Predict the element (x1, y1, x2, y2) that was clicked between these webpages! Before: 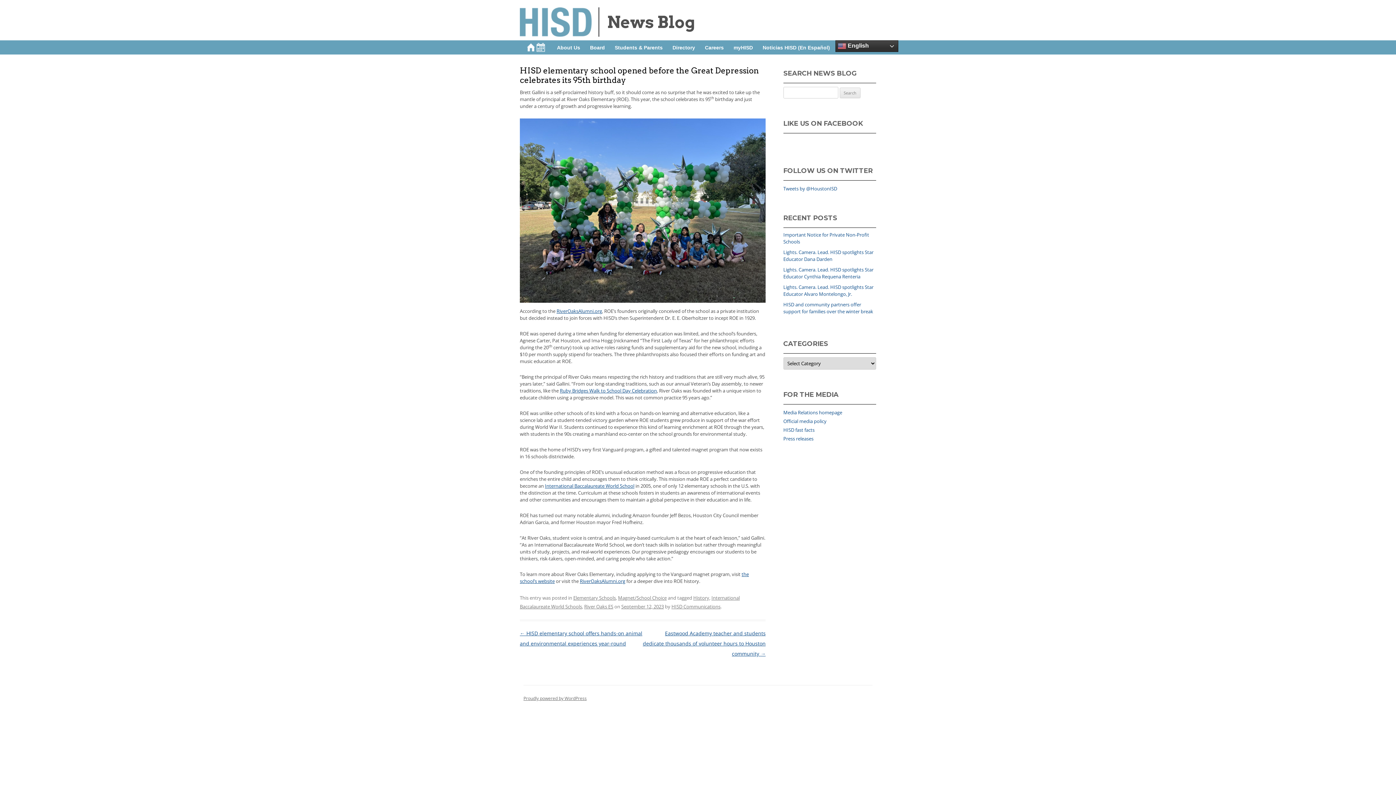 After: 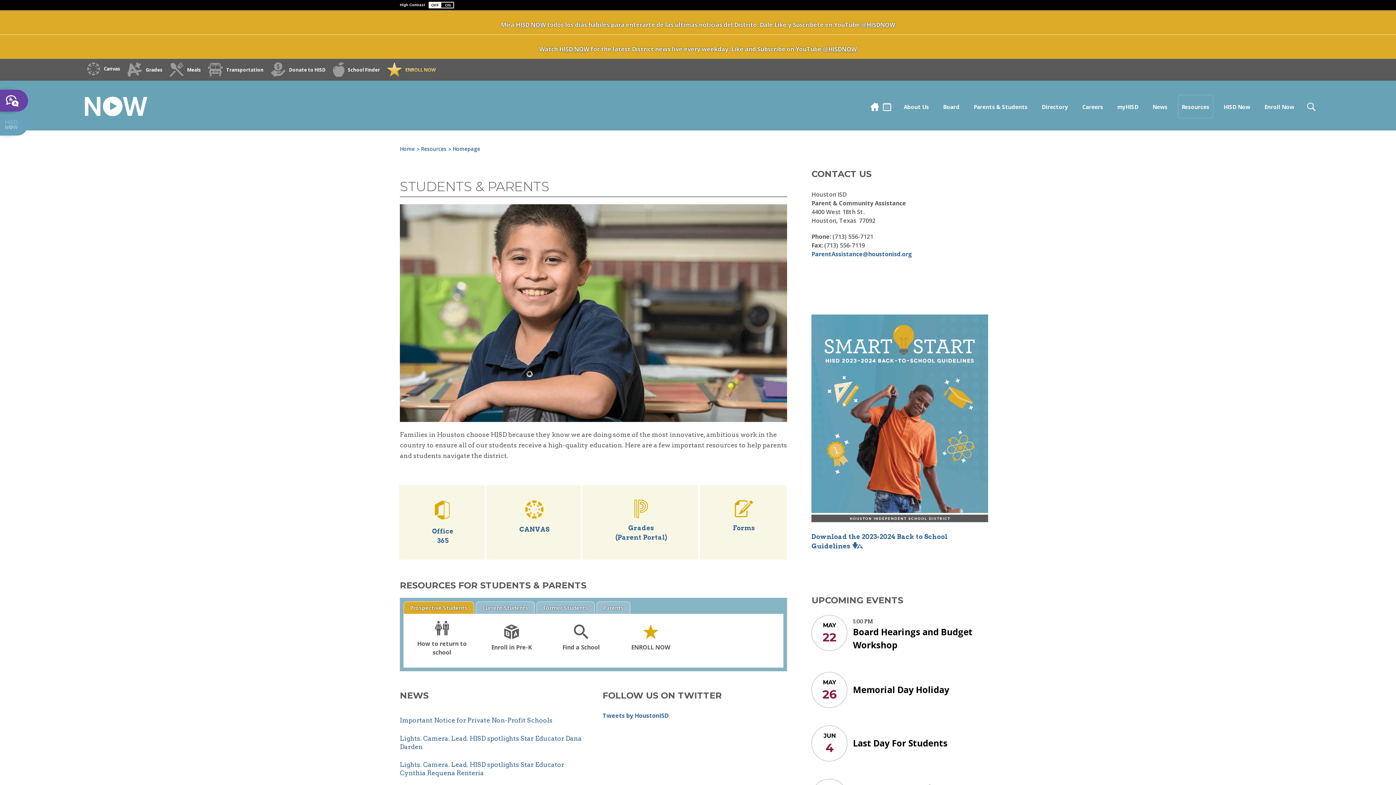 Action: bbox: (610, 40, 668, 54) label: Students & Parents